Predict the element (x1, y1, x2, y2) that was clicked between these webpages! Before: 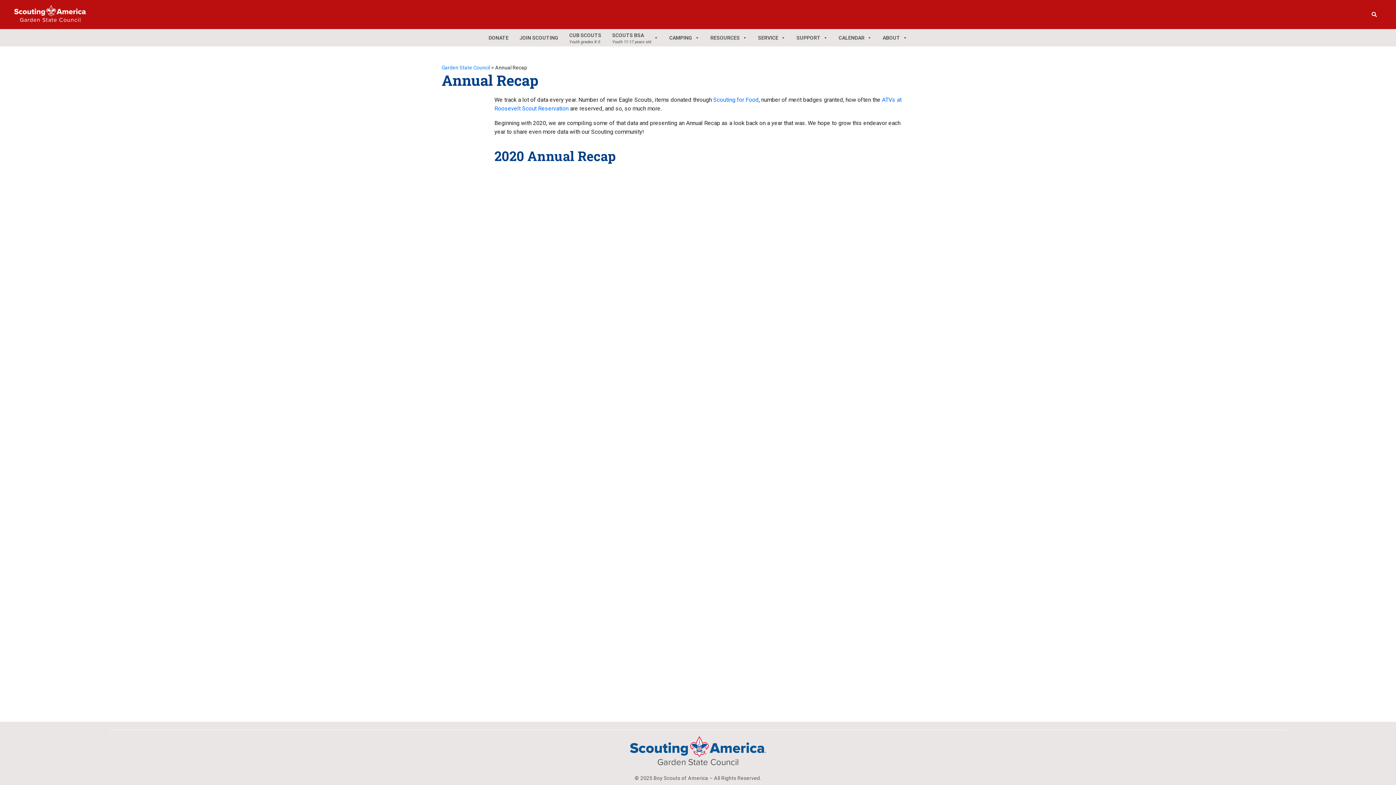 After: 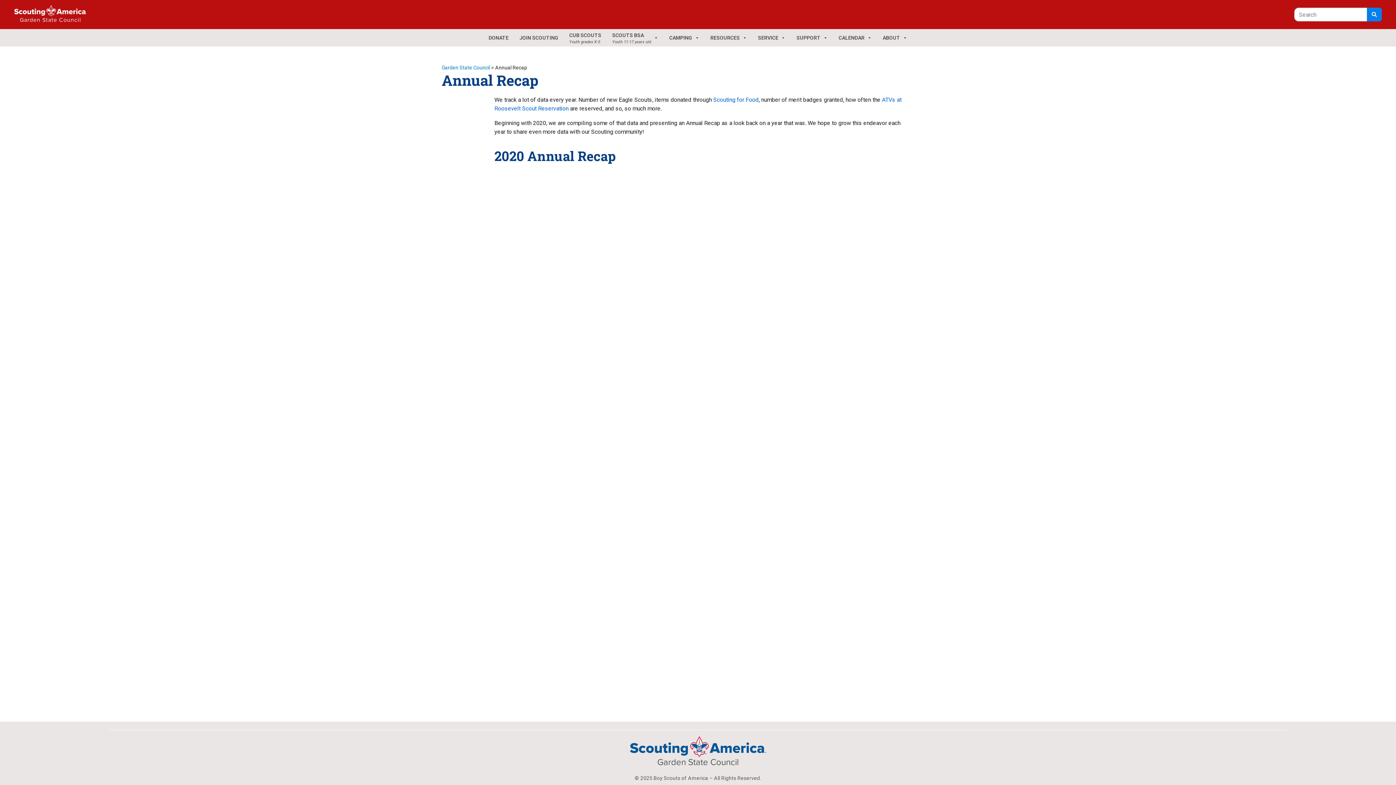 Action: bbox: (1367, 7, 1382, 21) label: Search